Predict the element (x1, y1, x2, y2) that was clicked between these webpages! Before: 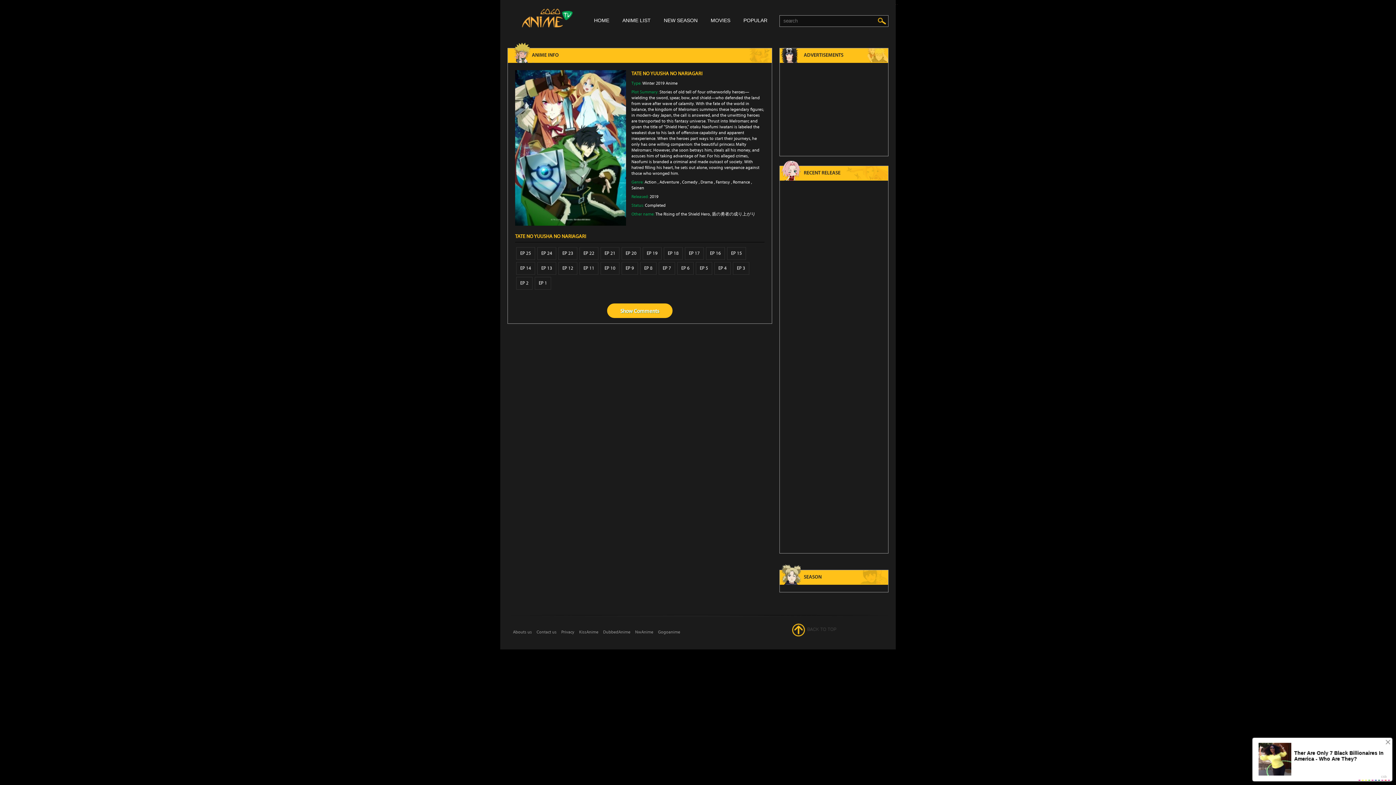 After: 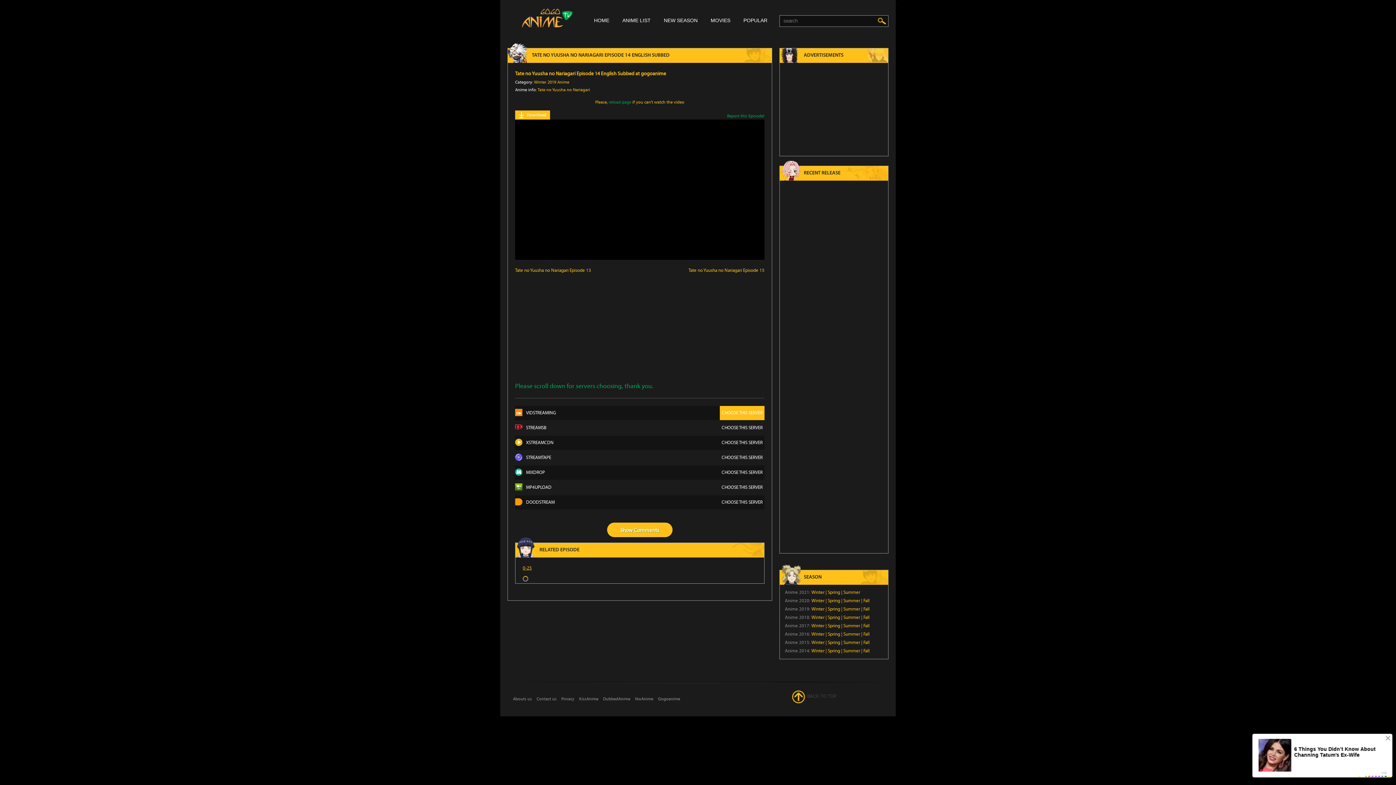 Action: label: EP 14 bbox: (516, 262, 535, 275)